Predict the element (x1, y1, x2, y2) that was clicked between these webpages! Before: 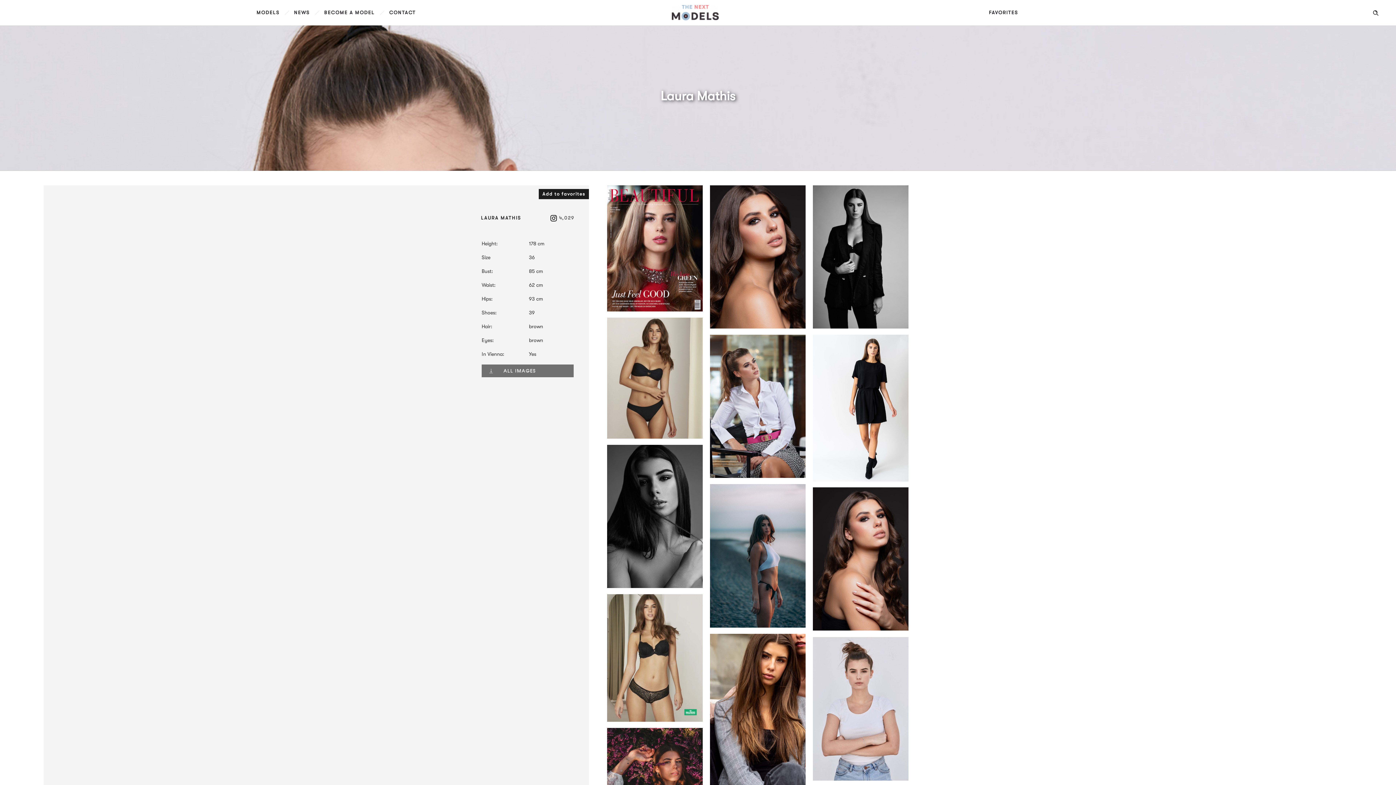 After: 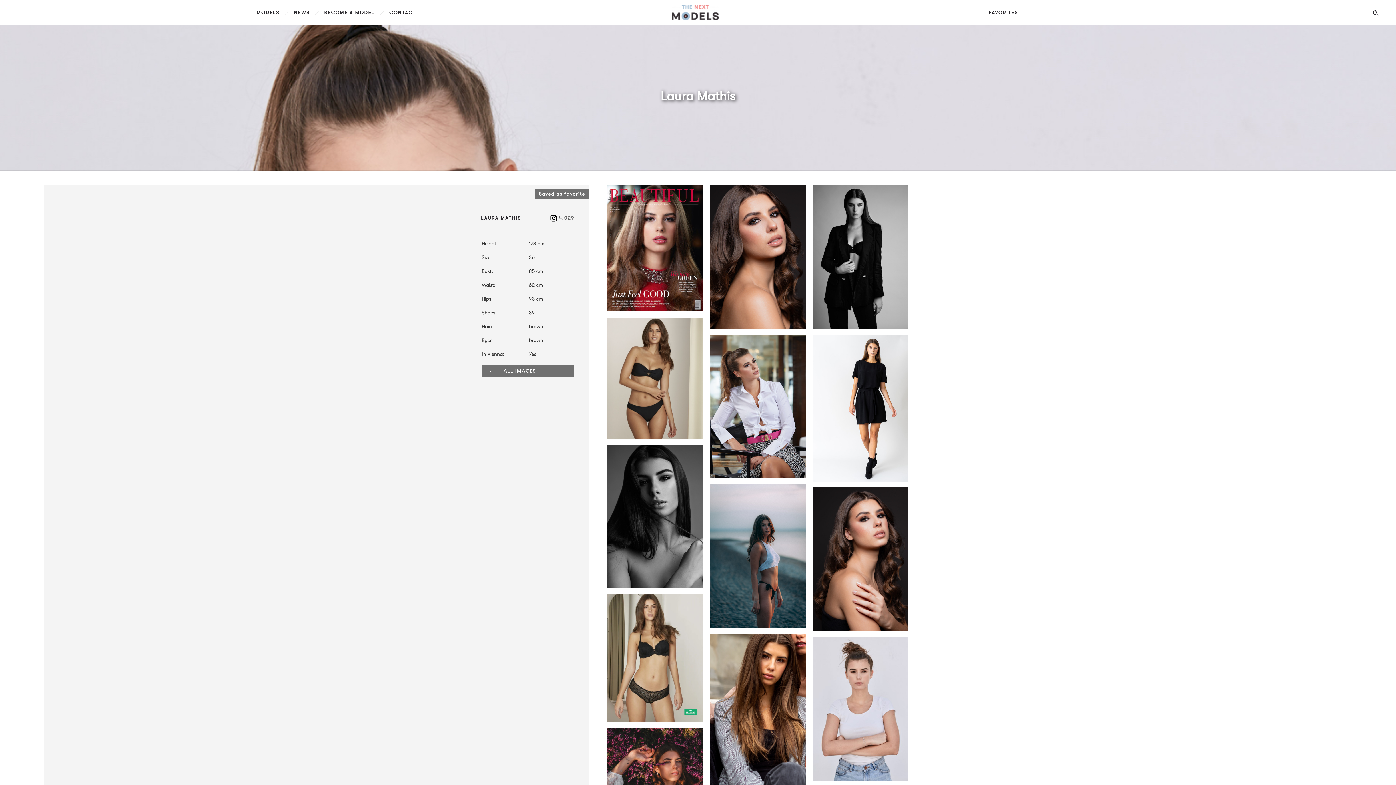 Action: bbox: (538, 189, 589, 199) label: Add to favorites